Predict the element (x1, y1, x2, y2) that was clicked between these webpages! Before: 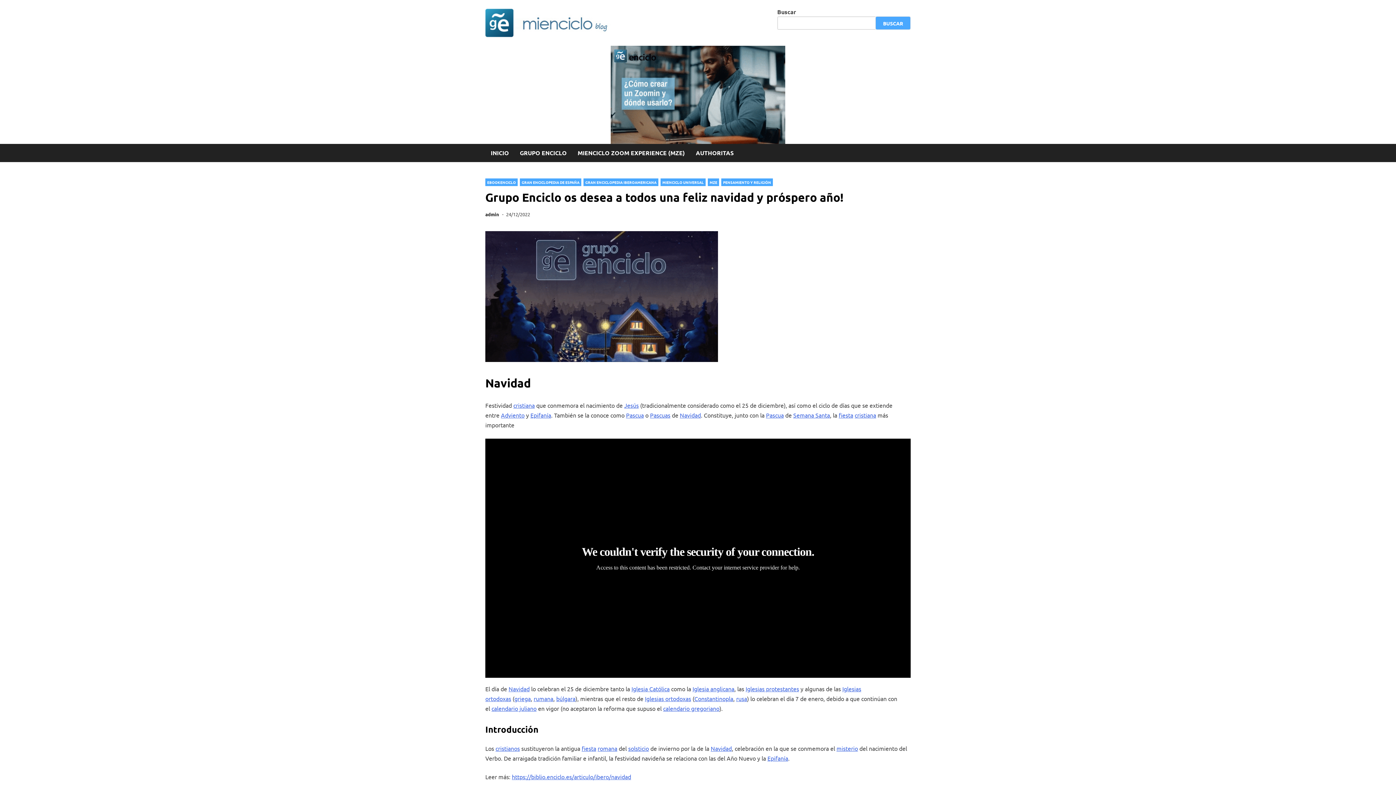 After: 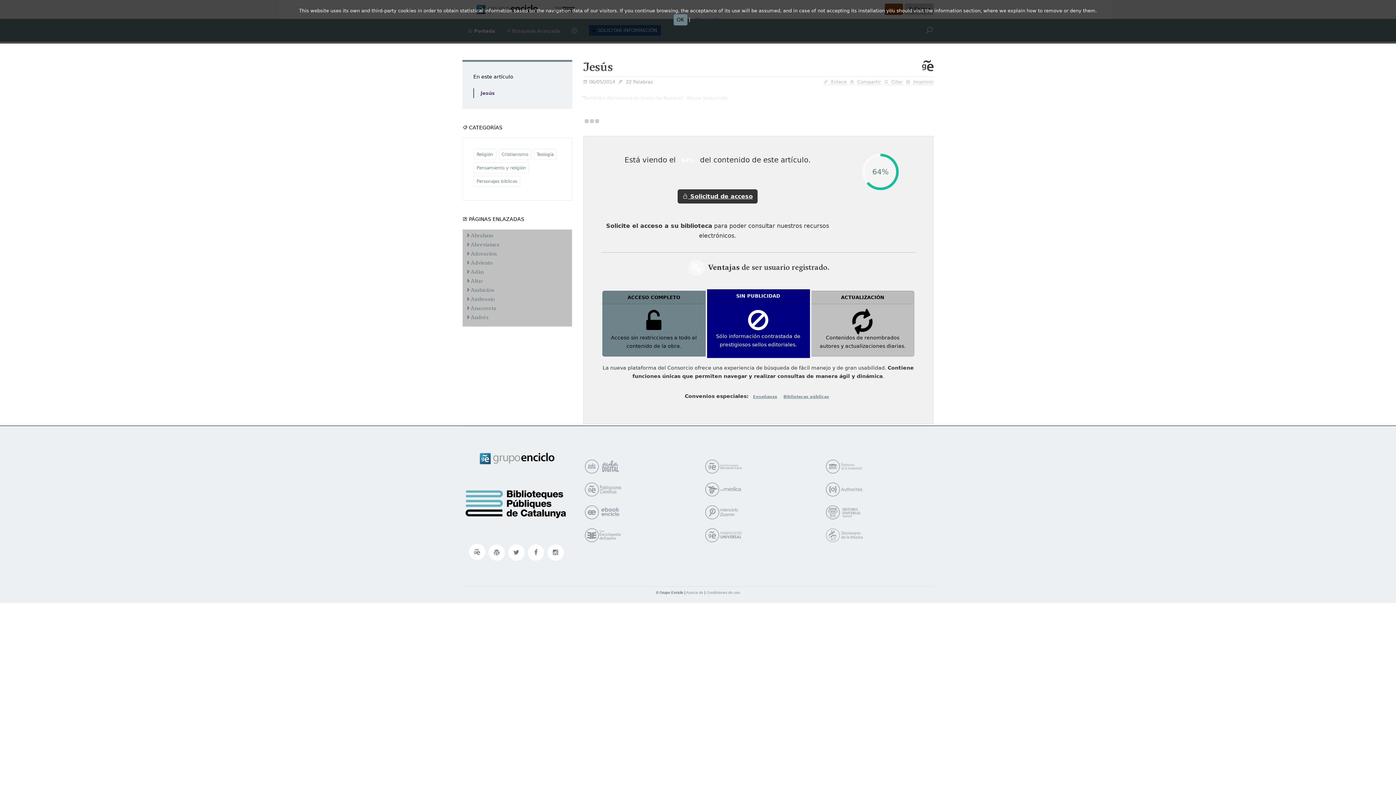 Action: label: Jesús bbox: (624, 401, 638, 409)